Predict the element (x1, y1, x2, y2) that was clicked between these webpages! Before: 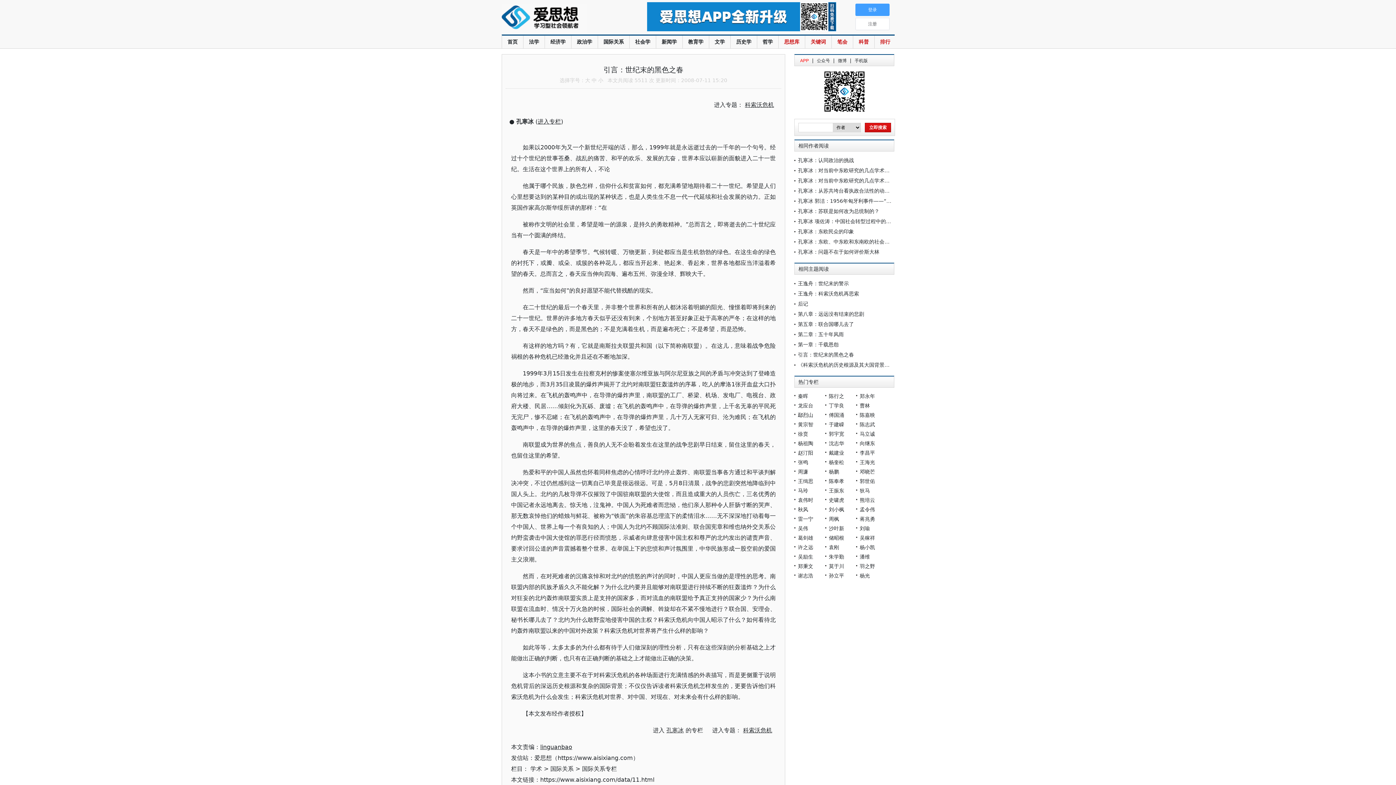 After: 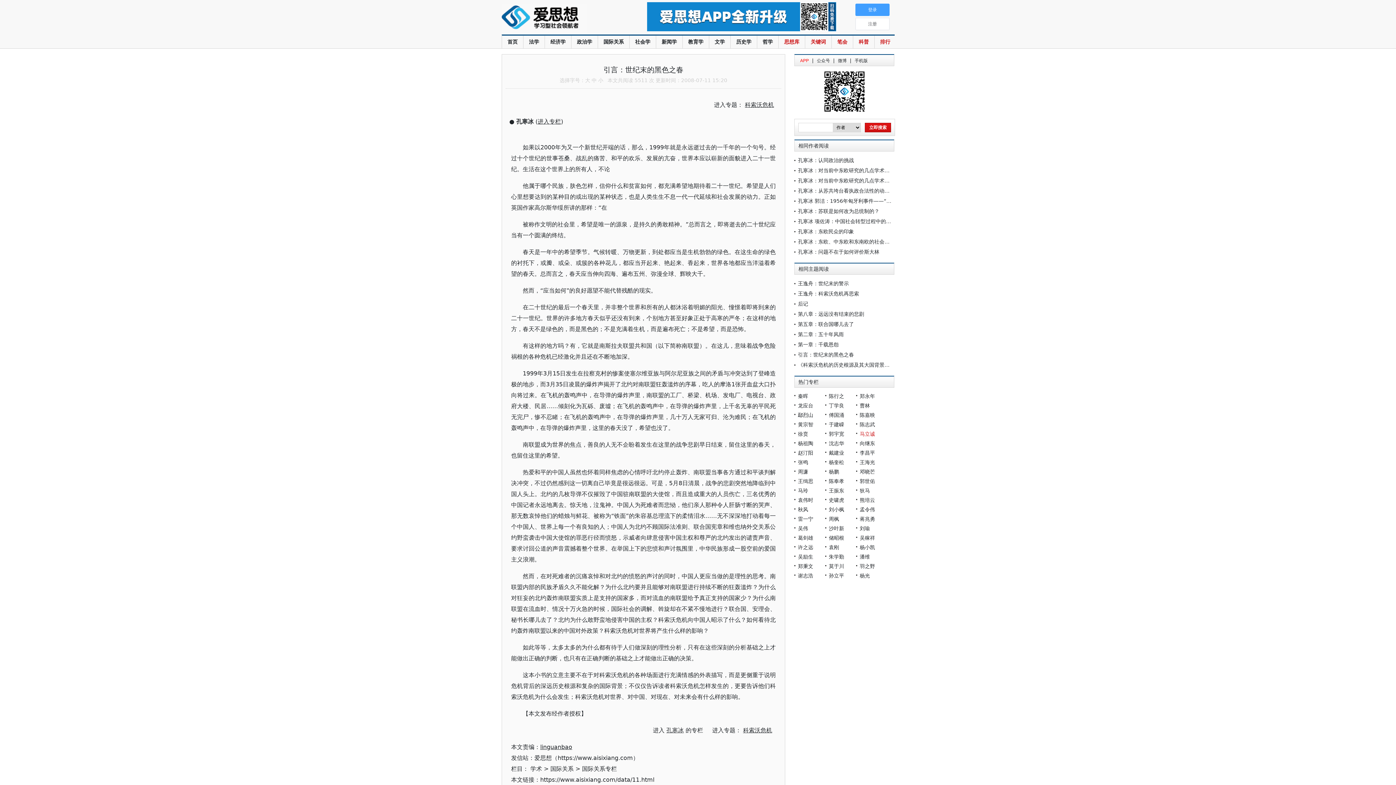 Action: label: 马立诚 bbox: (860, 431, 875, 437)